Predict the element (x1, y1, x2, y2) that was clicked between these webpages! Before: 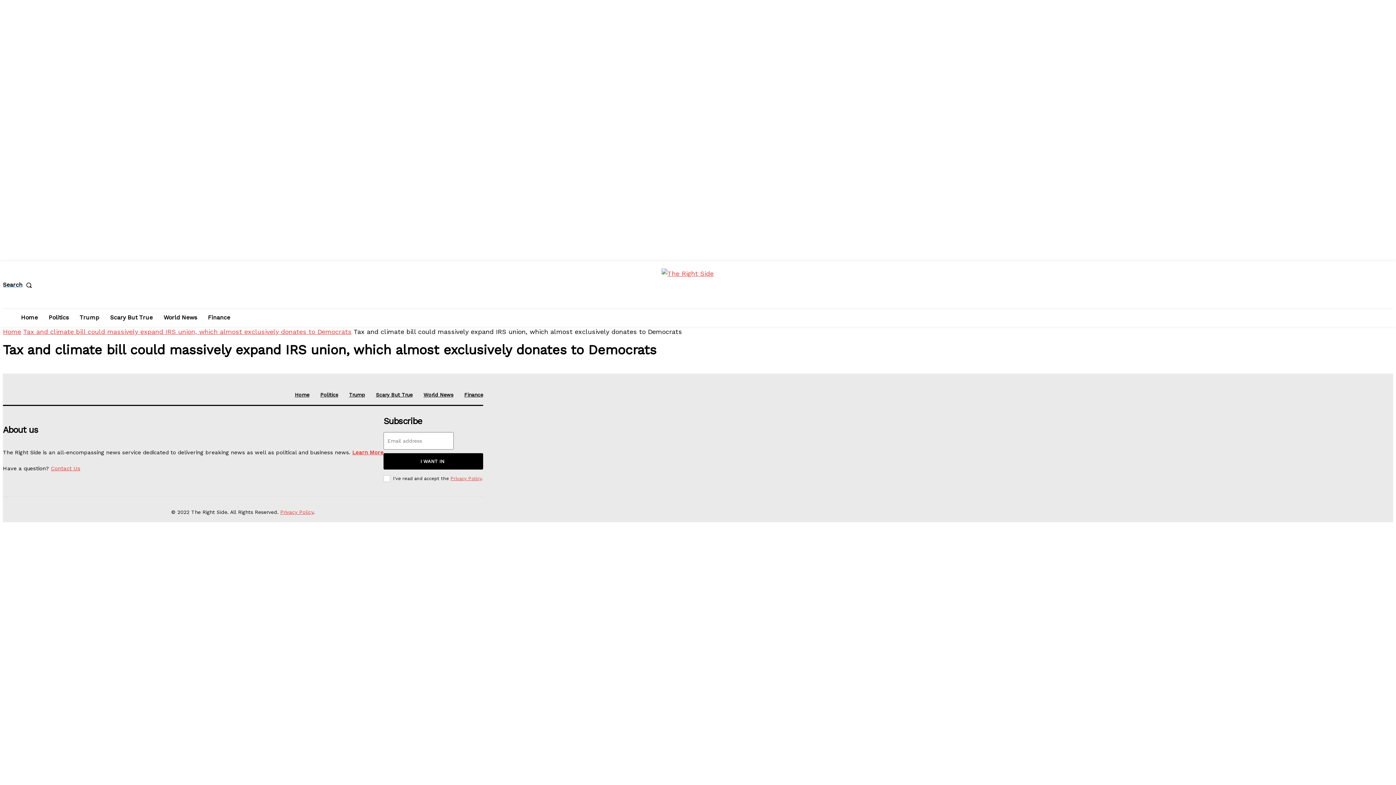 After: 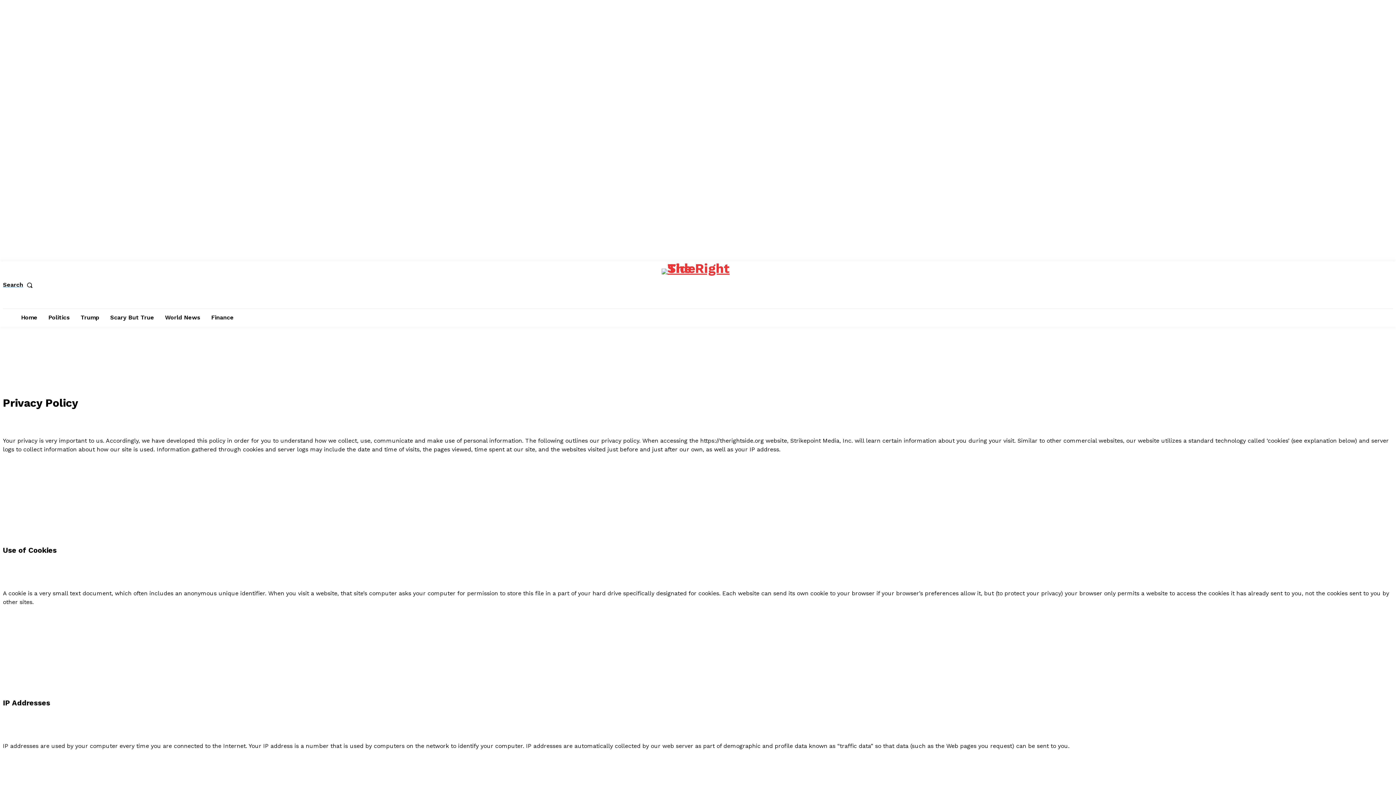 Action: bbox: (450, 476, 481, 481) label: Privacy Policy